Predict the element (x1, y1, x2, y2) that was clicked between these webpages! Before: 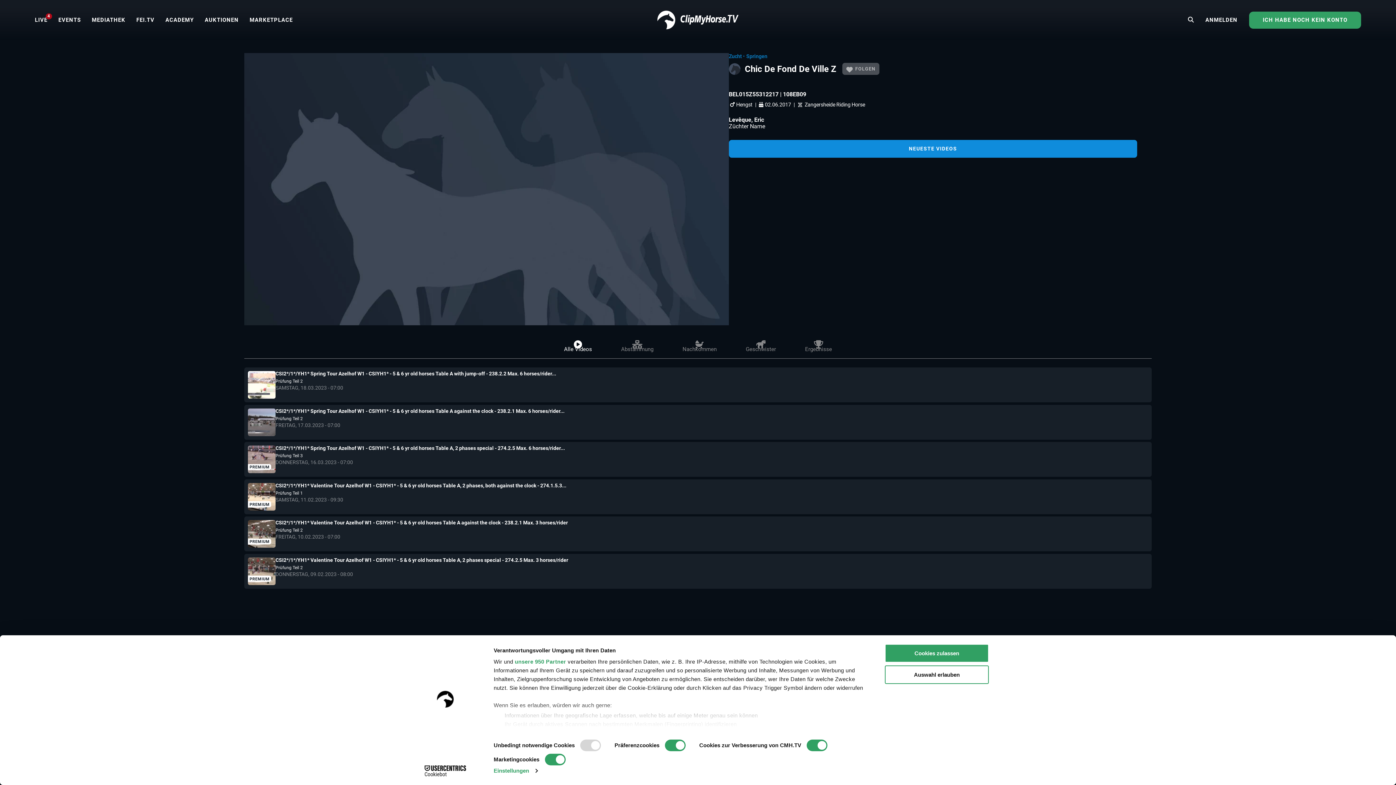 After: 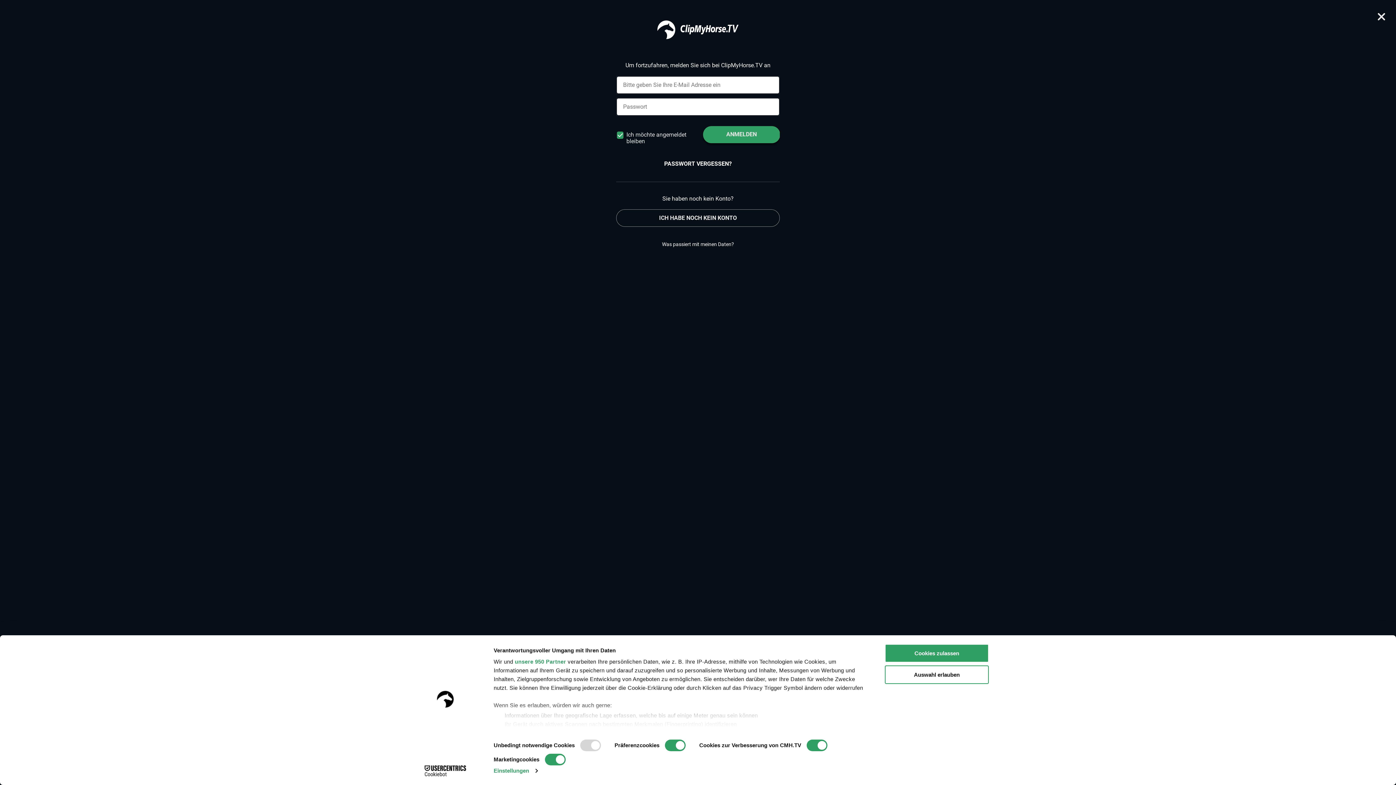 Action: label: ANMELDEN bbox: (1205, 16, 1237, 23)